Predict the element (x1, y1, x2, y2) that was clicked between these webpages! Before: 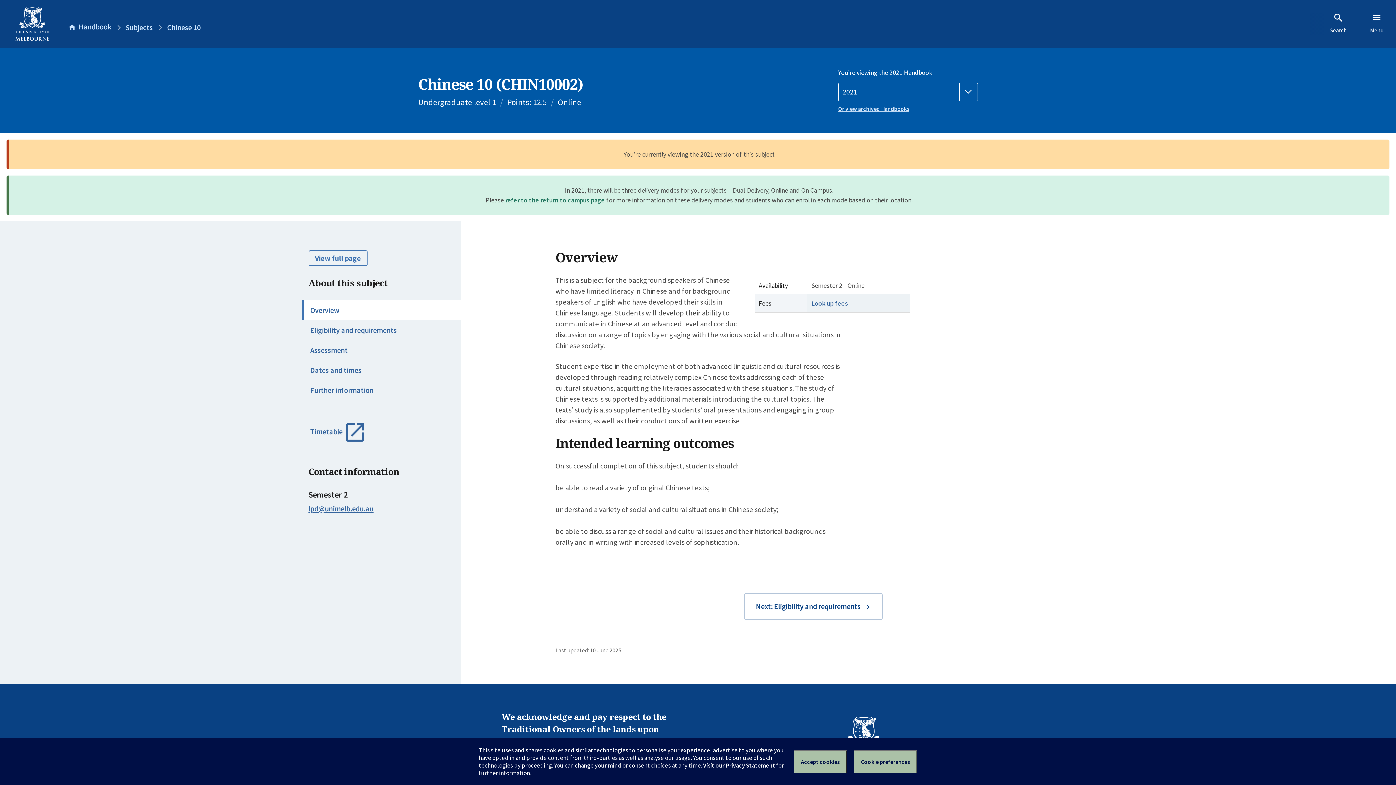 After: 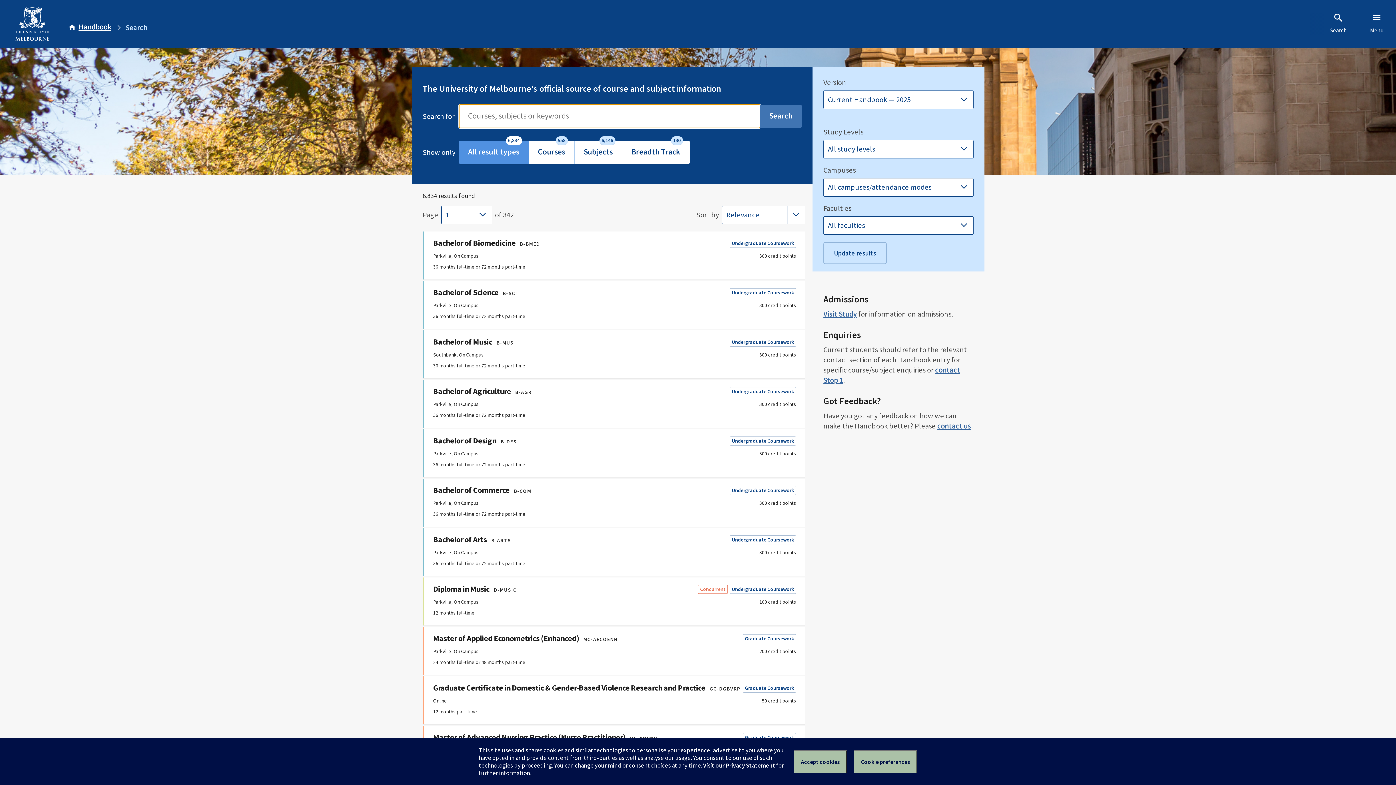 Action: label: Handbook bbox: (67, 23, 111, 31)